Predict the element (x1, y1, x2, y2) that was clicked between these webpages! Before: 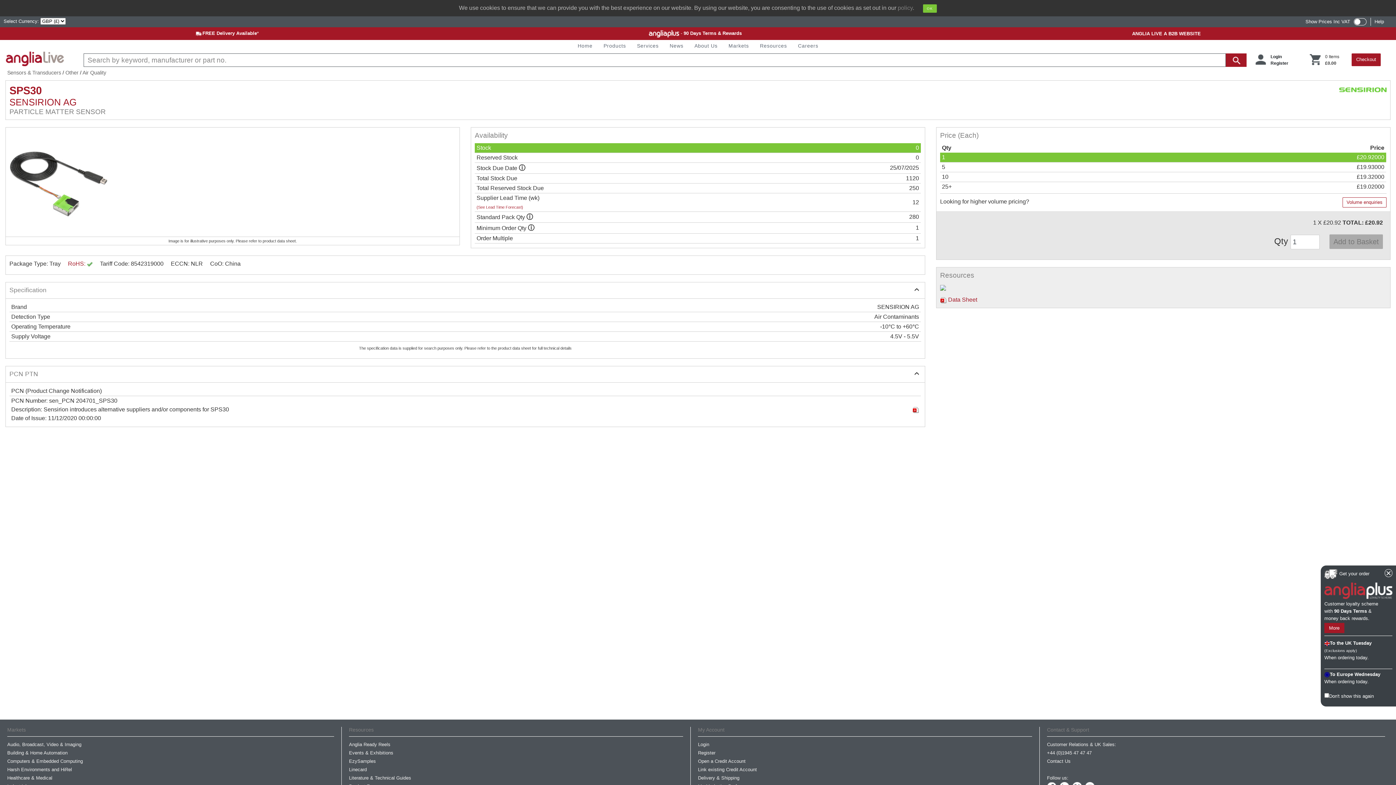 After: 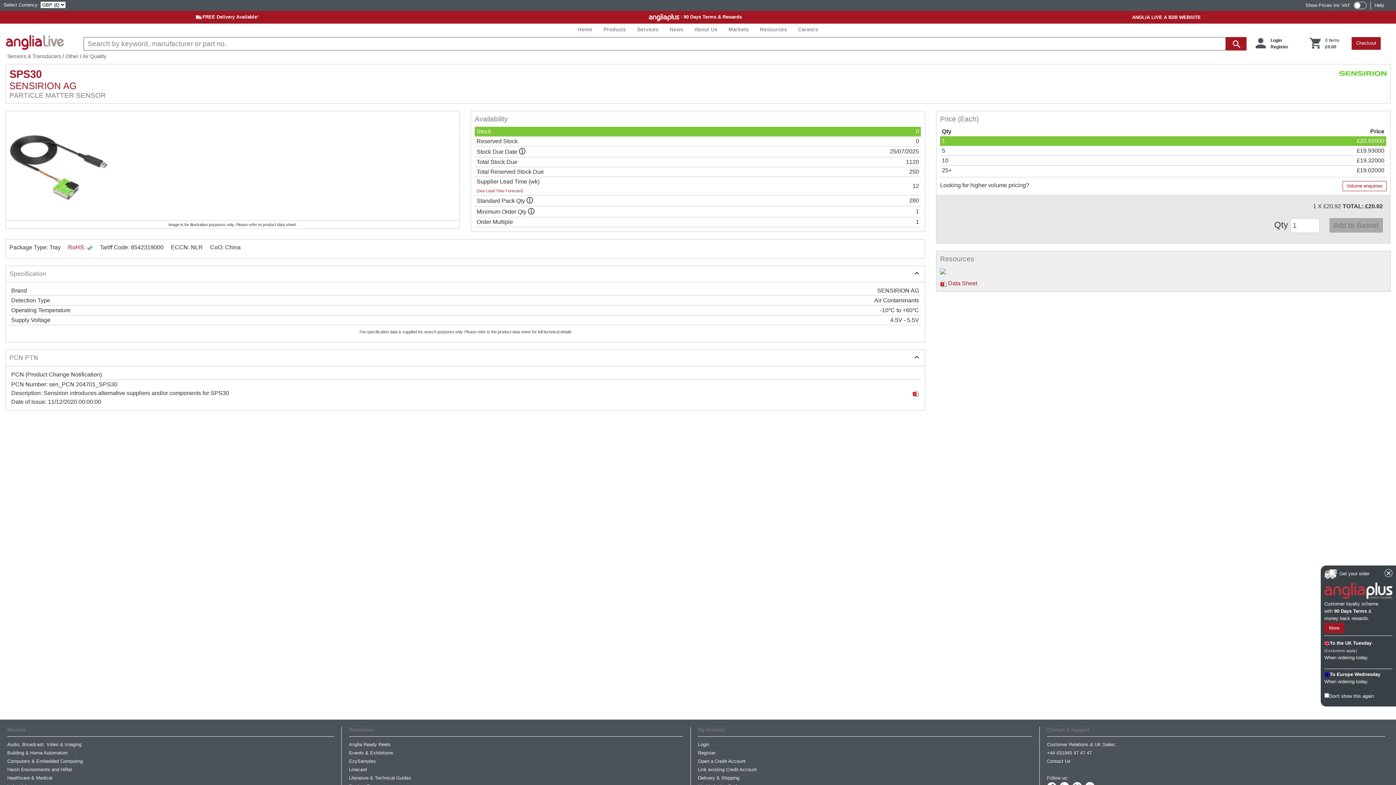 Action: label: OK bbox: (923, 4, 937, 12)